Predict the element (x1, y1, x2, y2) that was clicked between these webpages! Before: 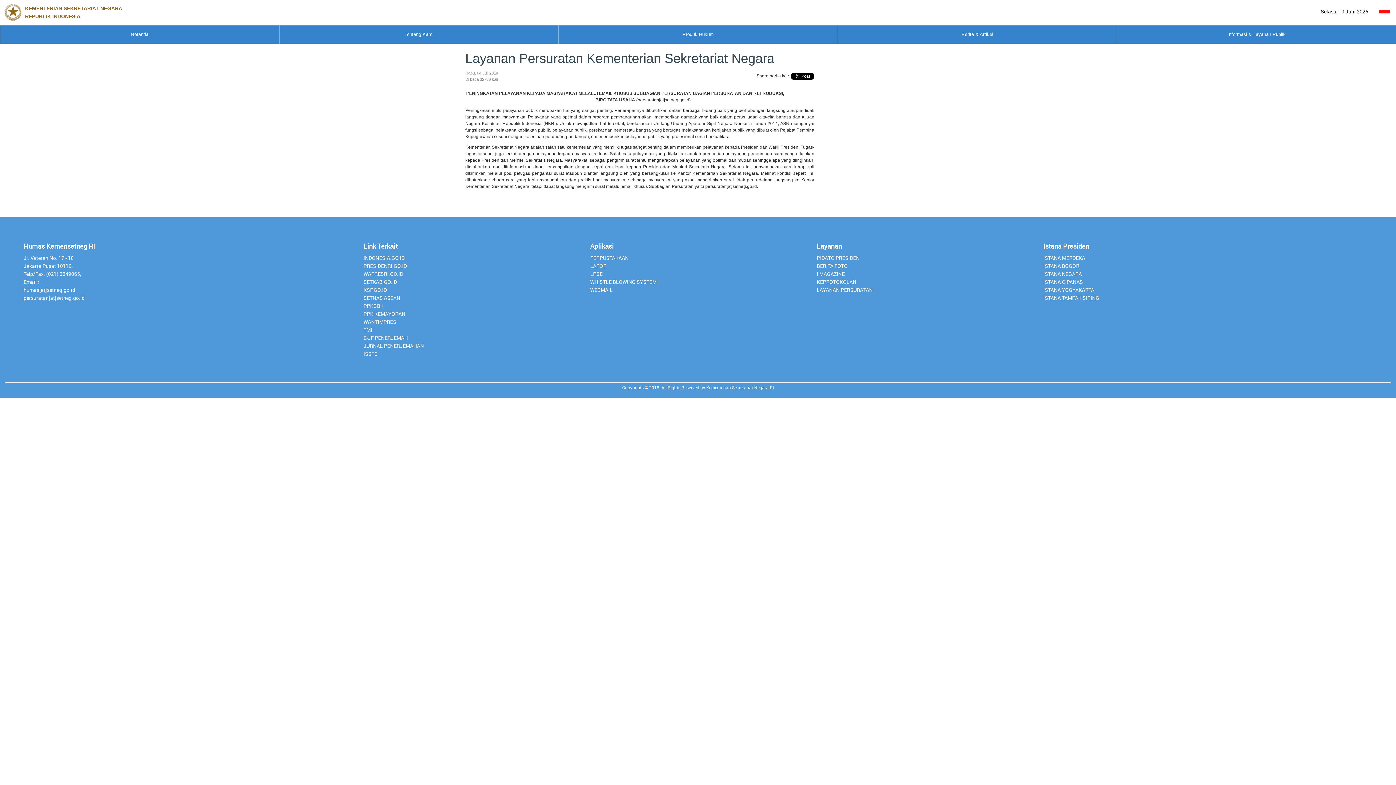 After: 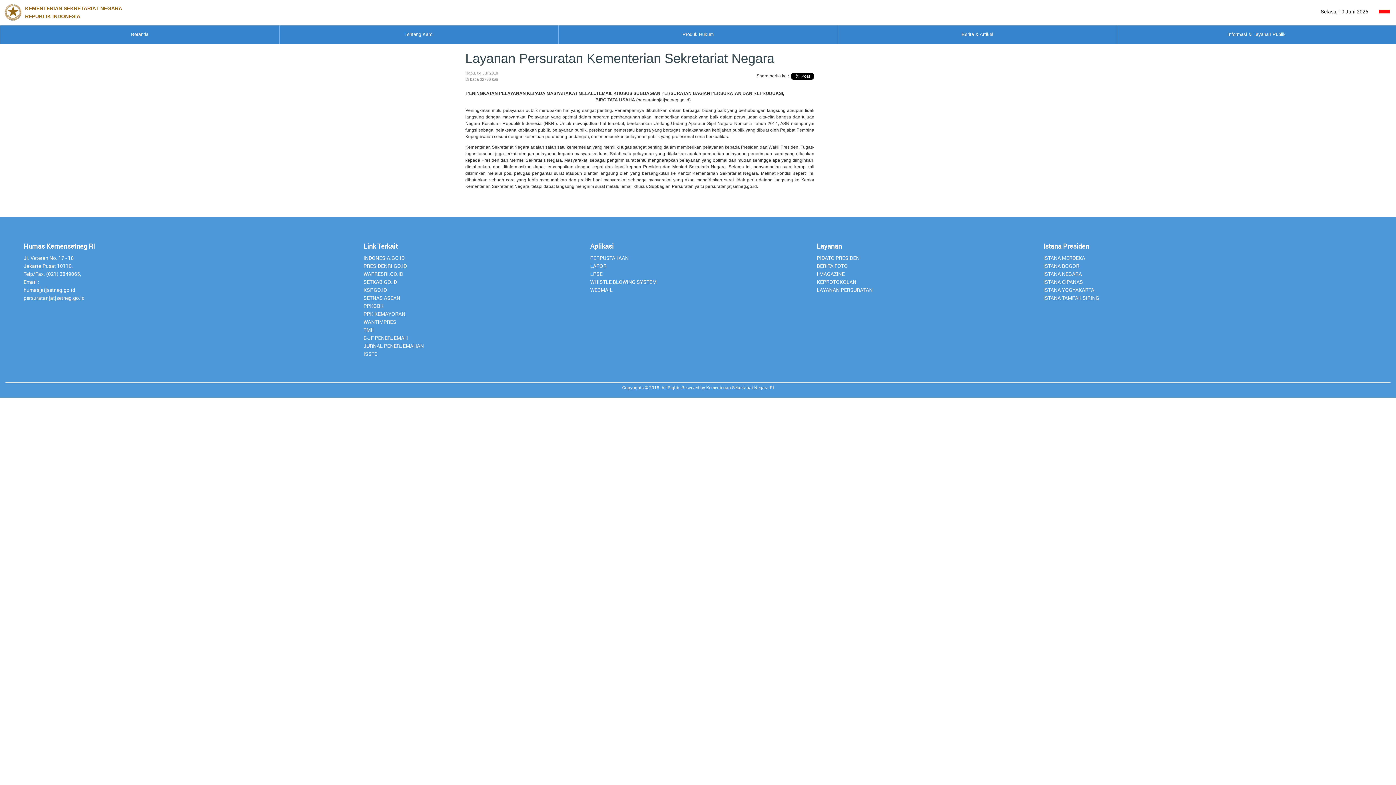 Action: label:  KEMENTERIAN SEKRETARIAT NEGARA
REPUBLIK INDONESIA bbox: (4, 8, 122, 15)